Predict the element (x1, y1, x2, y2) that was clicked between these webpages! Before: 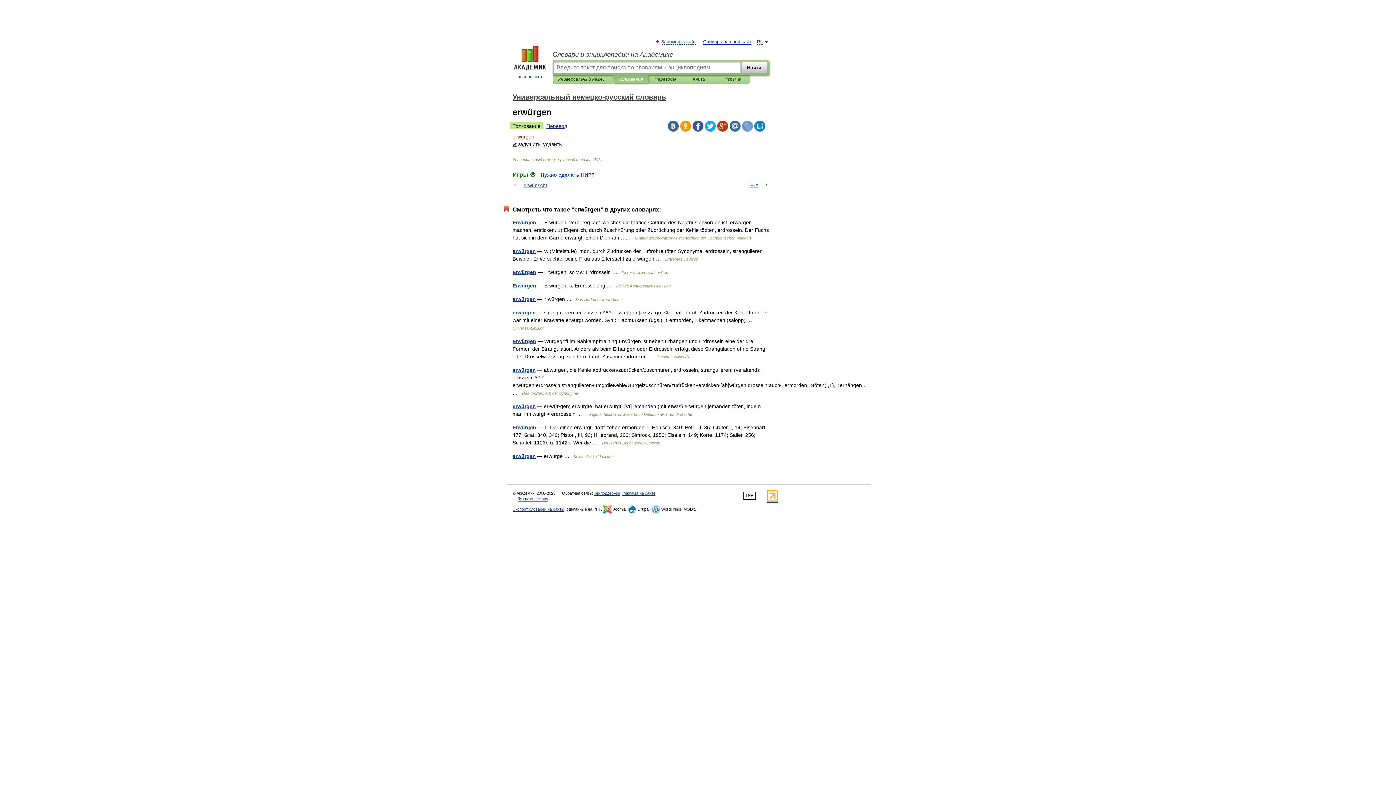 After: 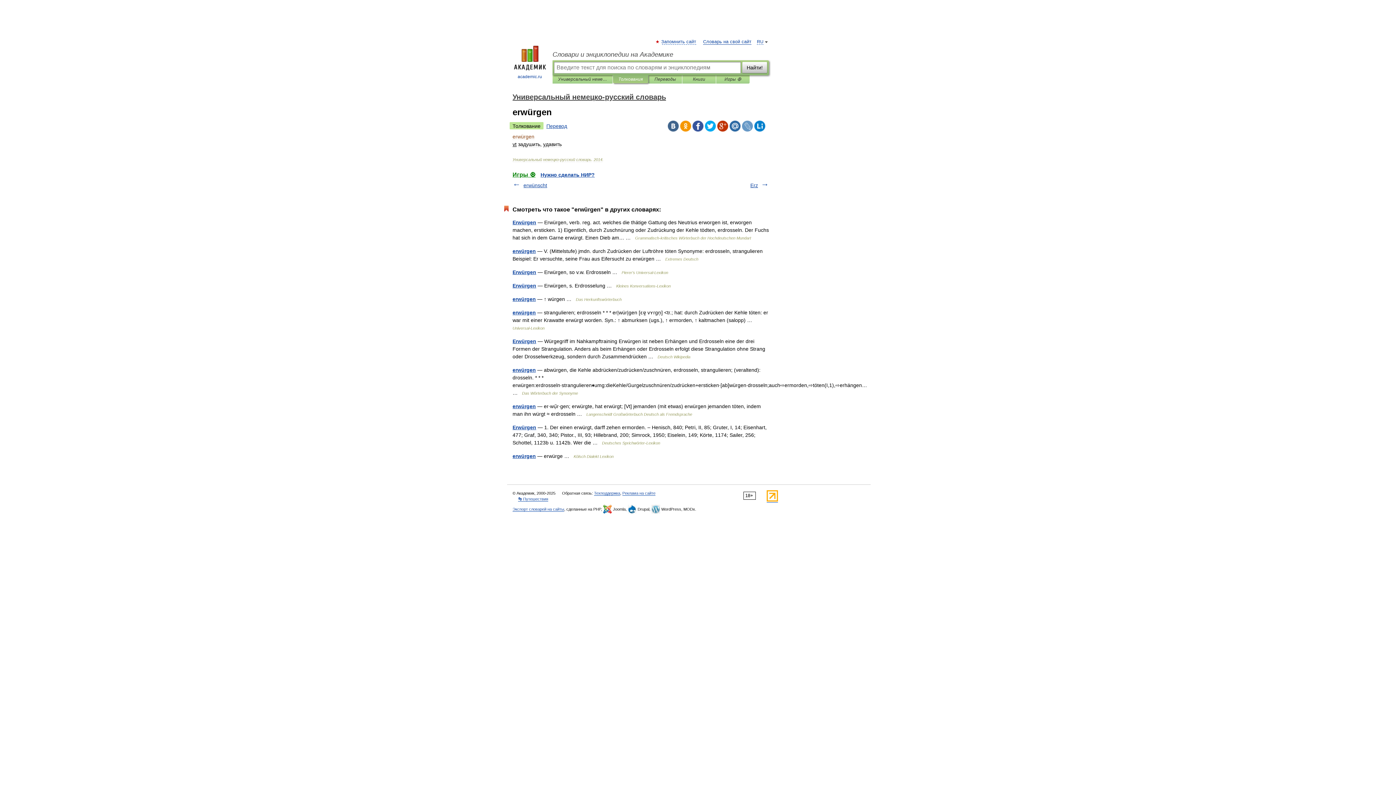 Action: bbox: (680, 120, 691, 131)